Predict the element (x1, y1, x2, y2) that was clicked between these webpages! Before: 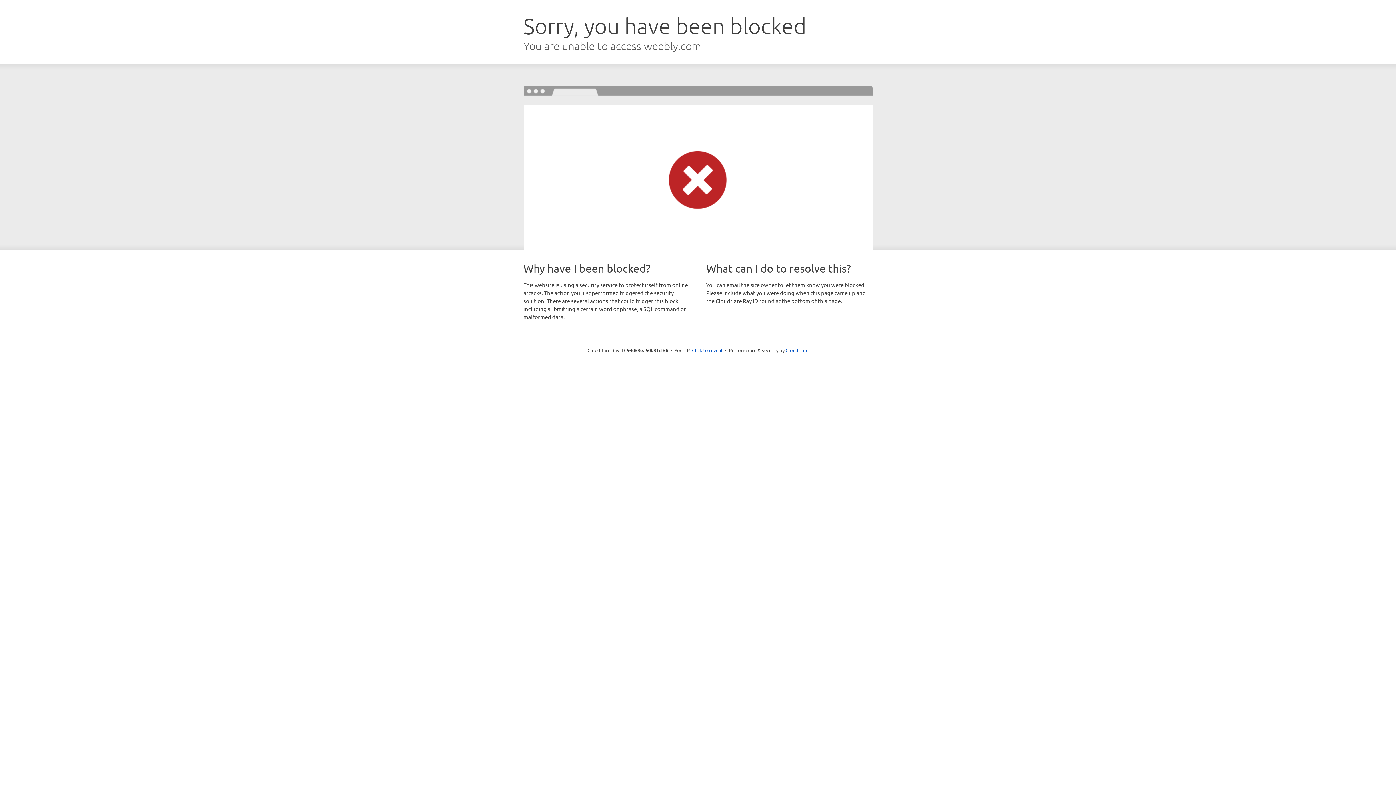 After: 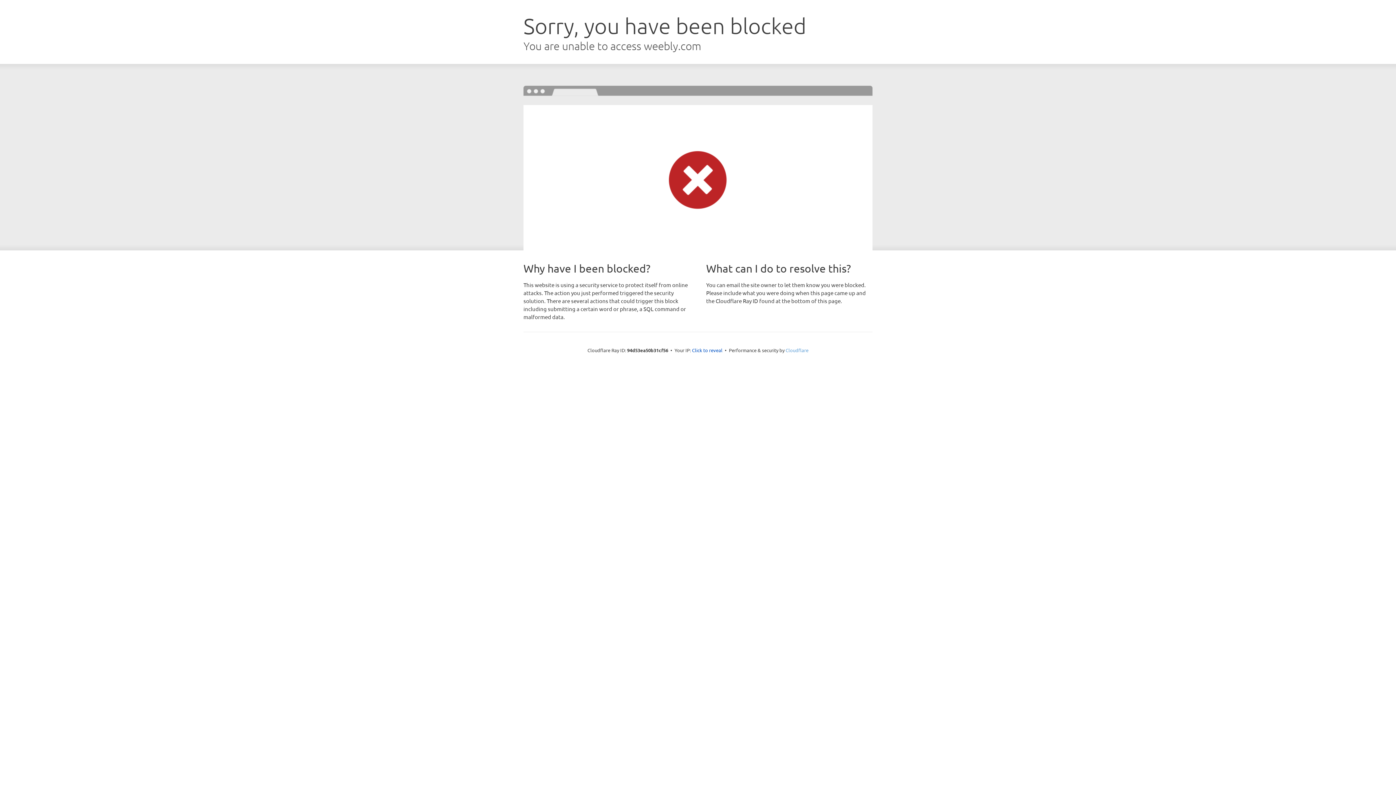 Action: label: Cloudflare bbox: (785, 347, 808, 353)